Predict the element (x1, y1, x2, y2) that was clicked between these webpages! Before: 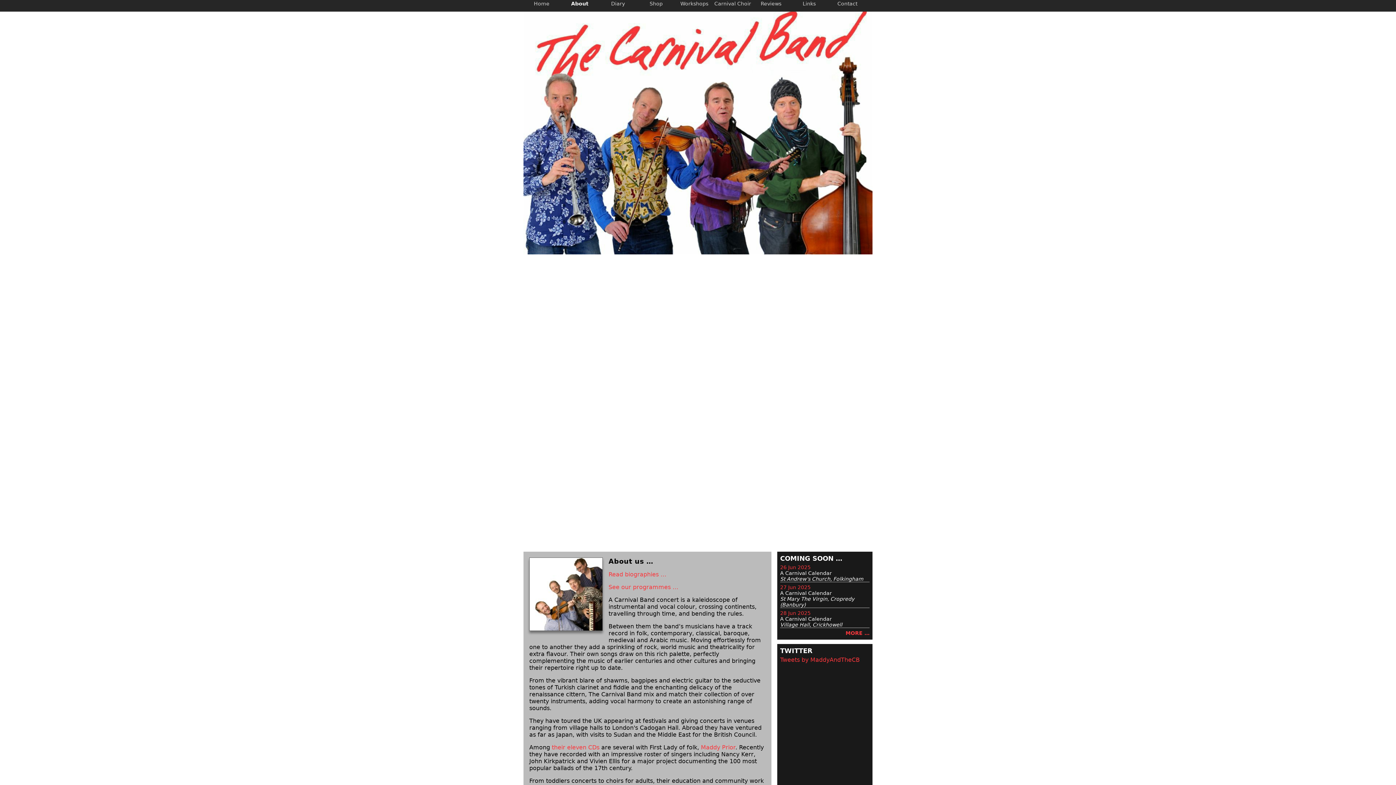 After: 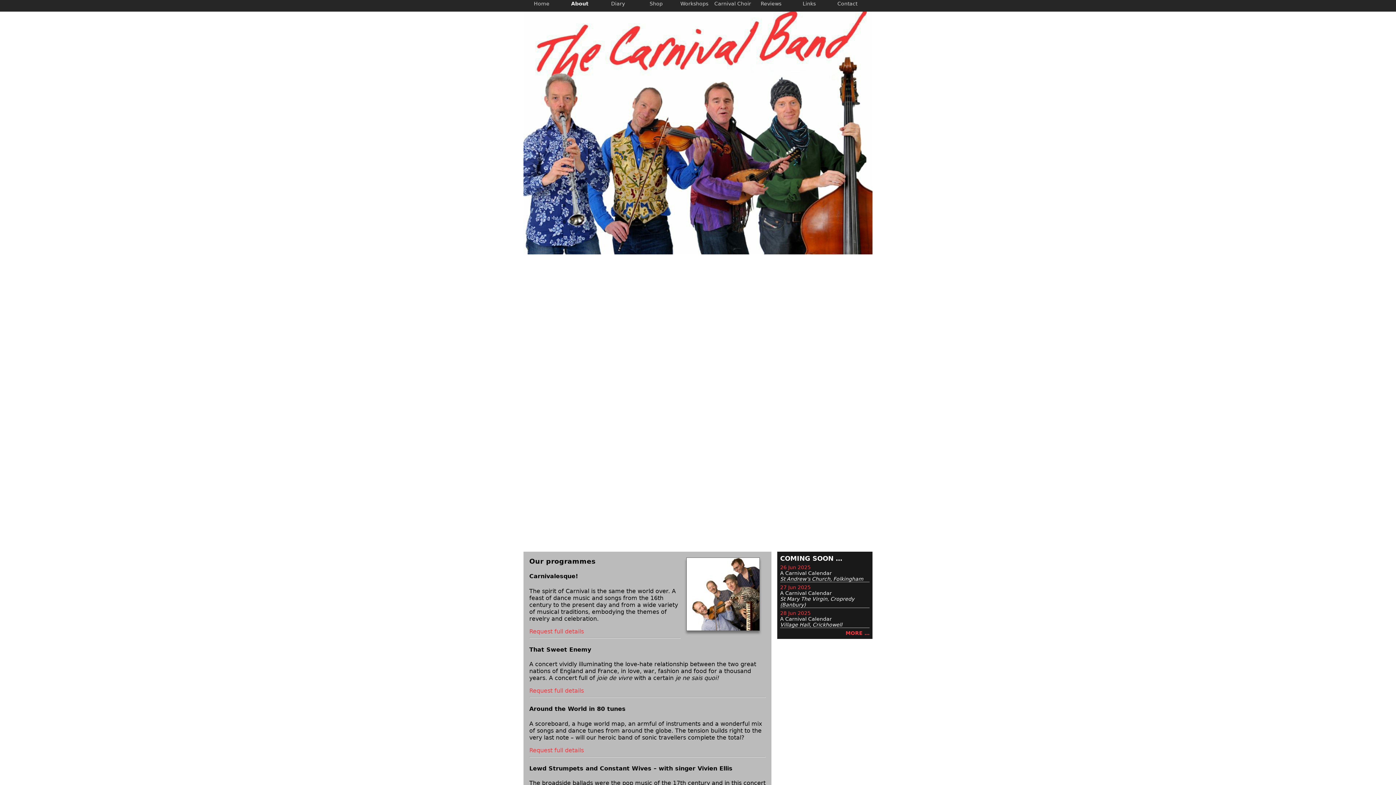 Action: bbox: (608, 584, 678, 590) label: See our programmes …